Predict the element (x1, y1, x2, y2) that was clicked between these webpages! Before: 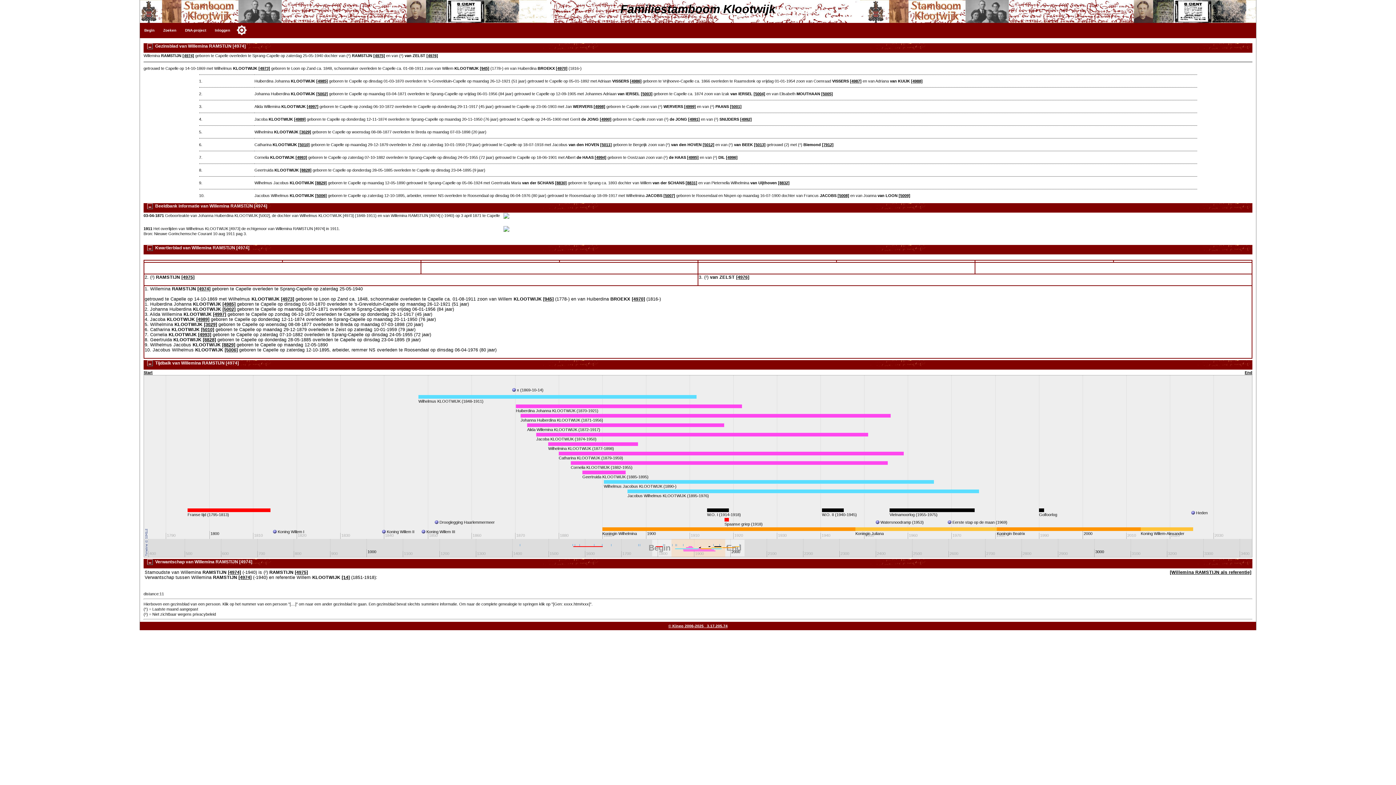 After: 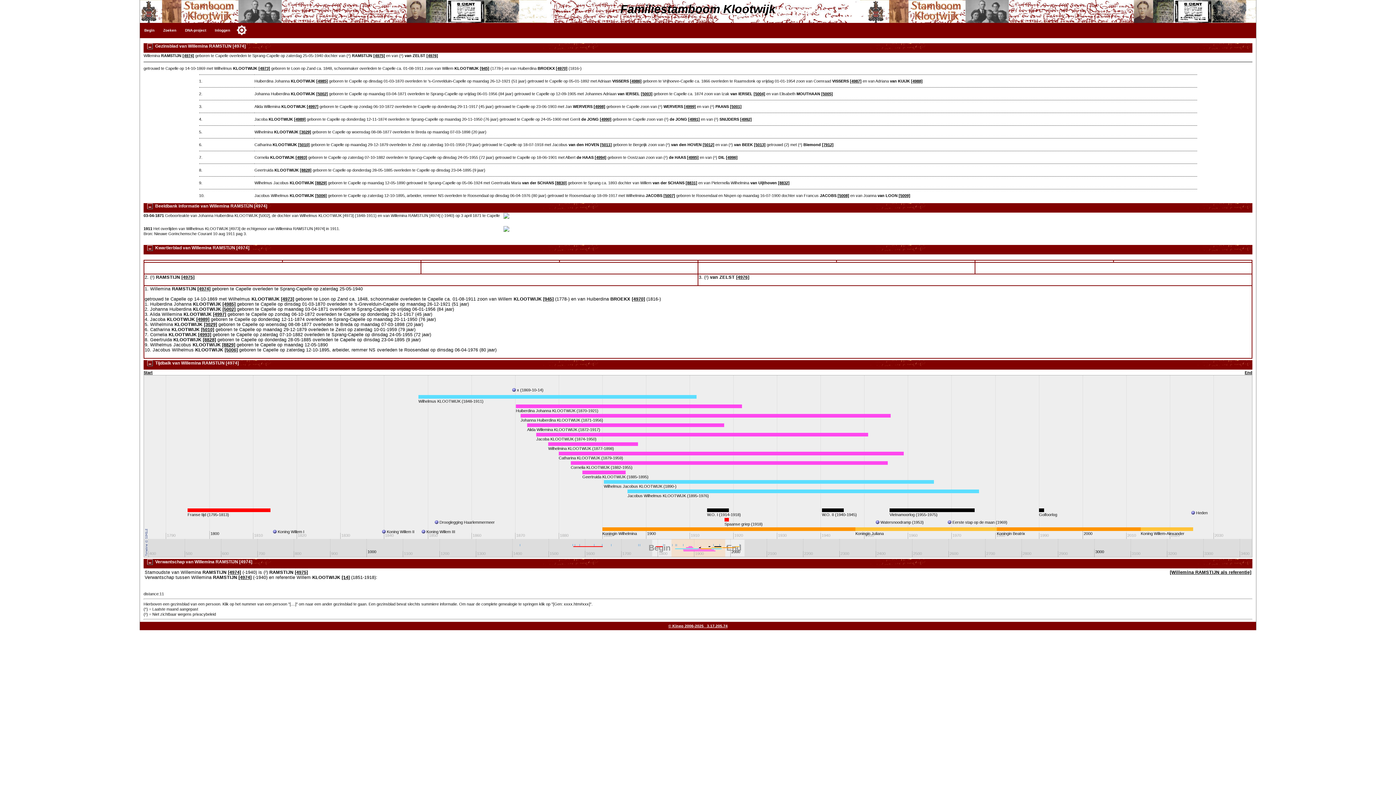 Action: label: [4974] bbox: (228, 570, 241, 575)